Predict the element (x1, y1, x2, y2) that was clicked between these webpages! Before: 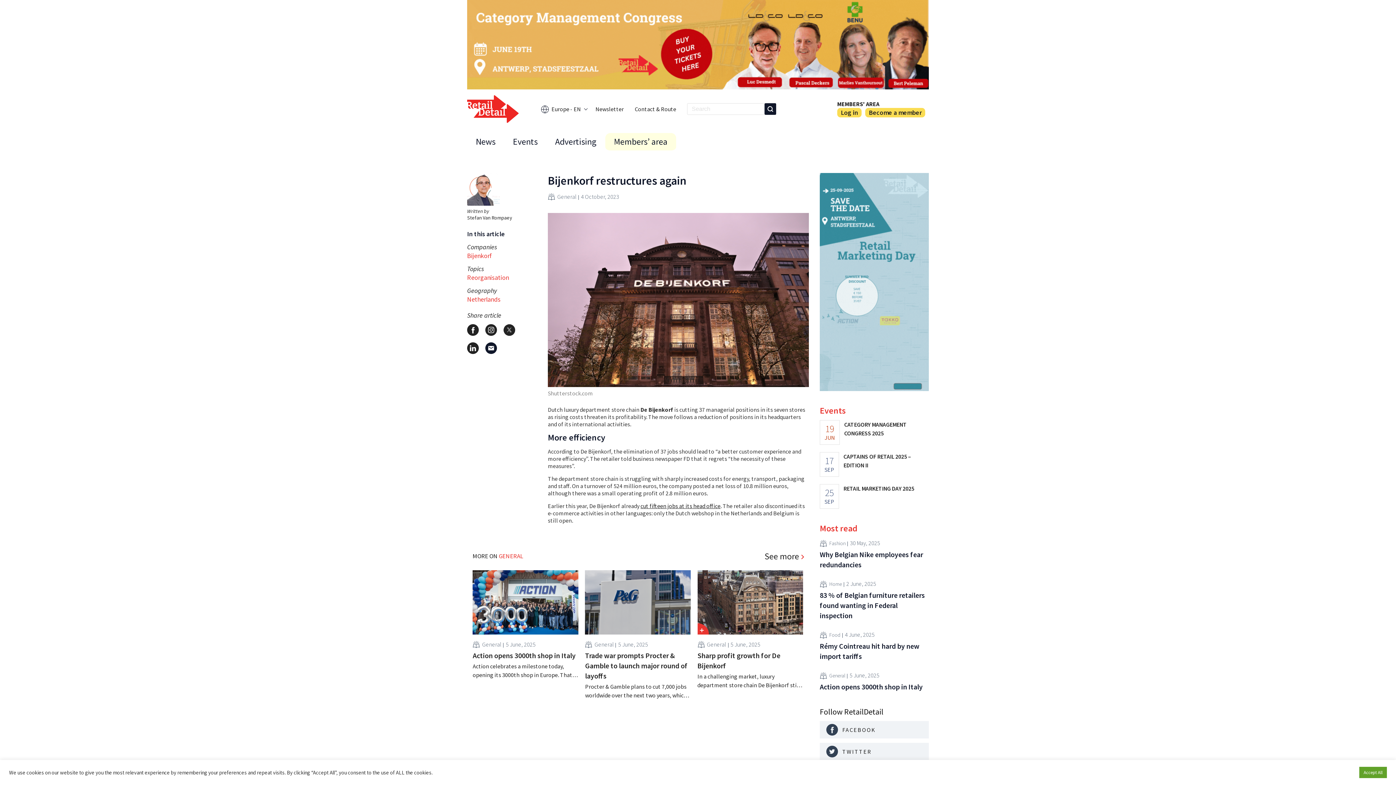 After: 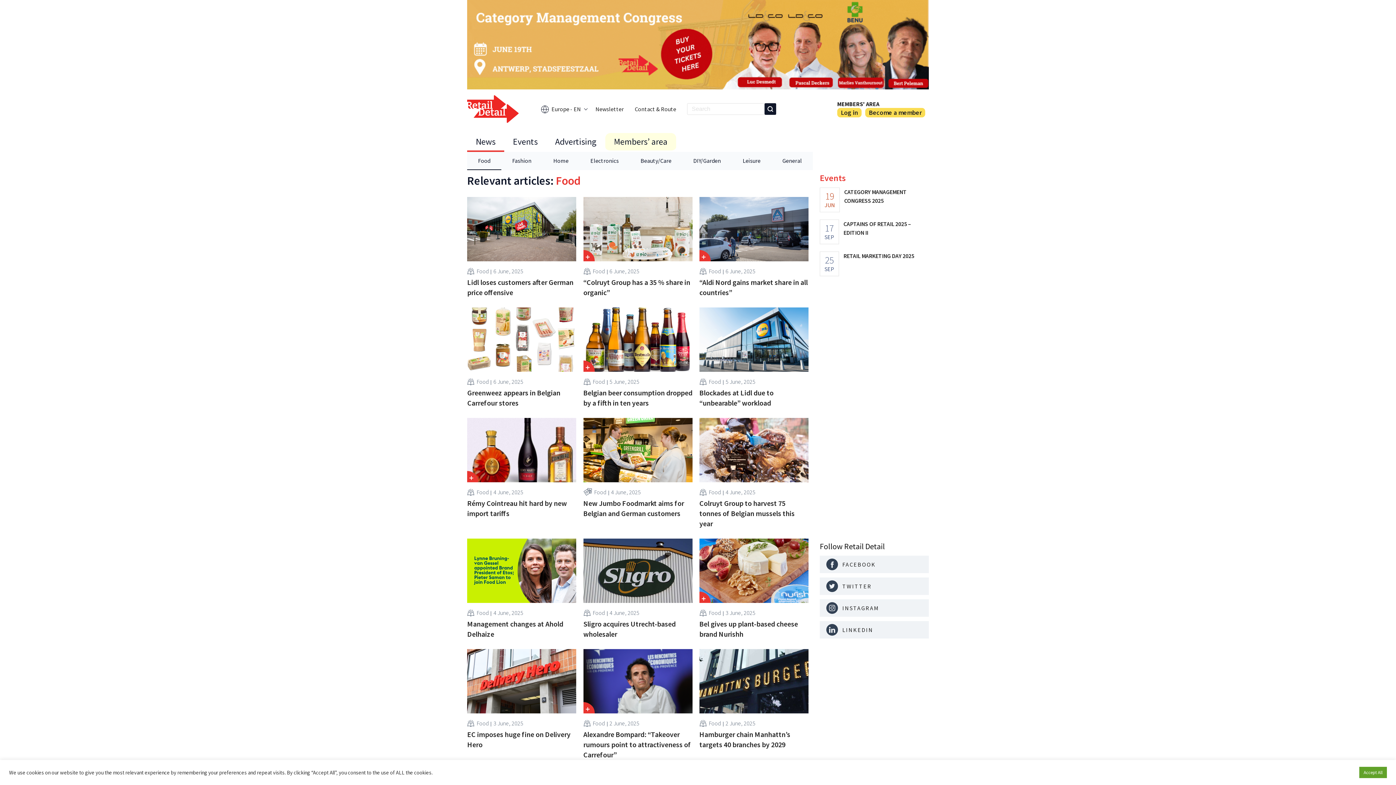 Action: bbox: (829, 632, 840, 638) label: Food